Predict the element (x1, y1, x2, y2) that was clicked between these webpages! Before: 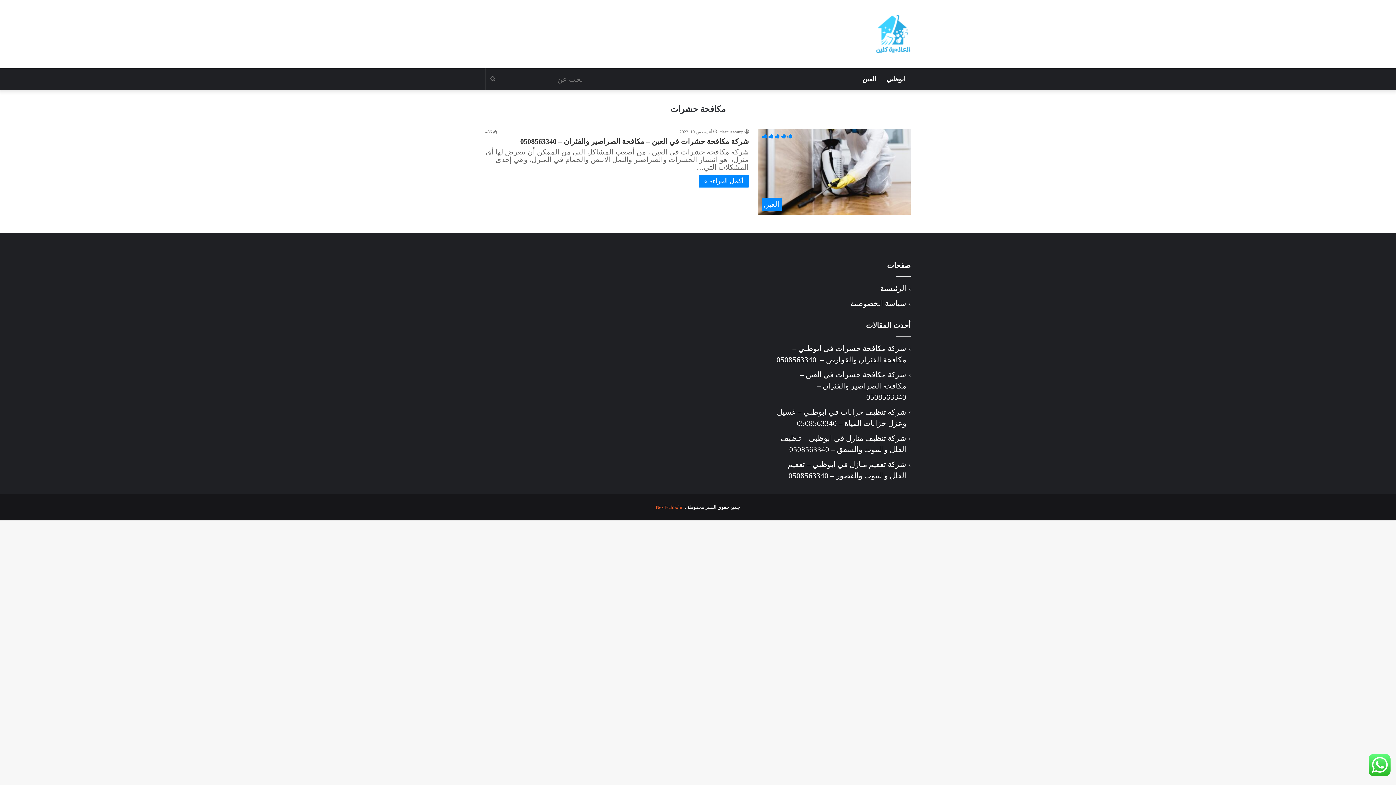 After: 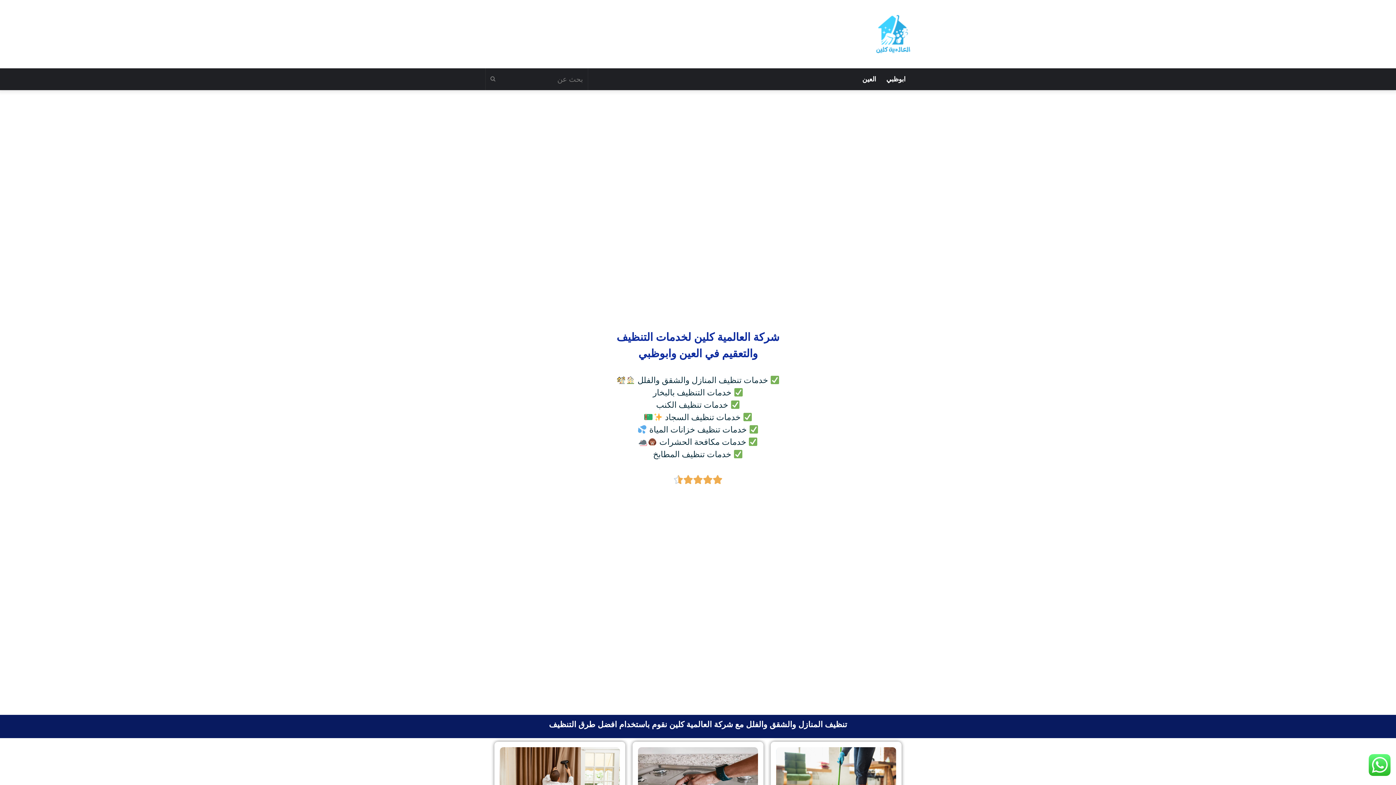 Action: bbox: (876, 14, 910, 53)